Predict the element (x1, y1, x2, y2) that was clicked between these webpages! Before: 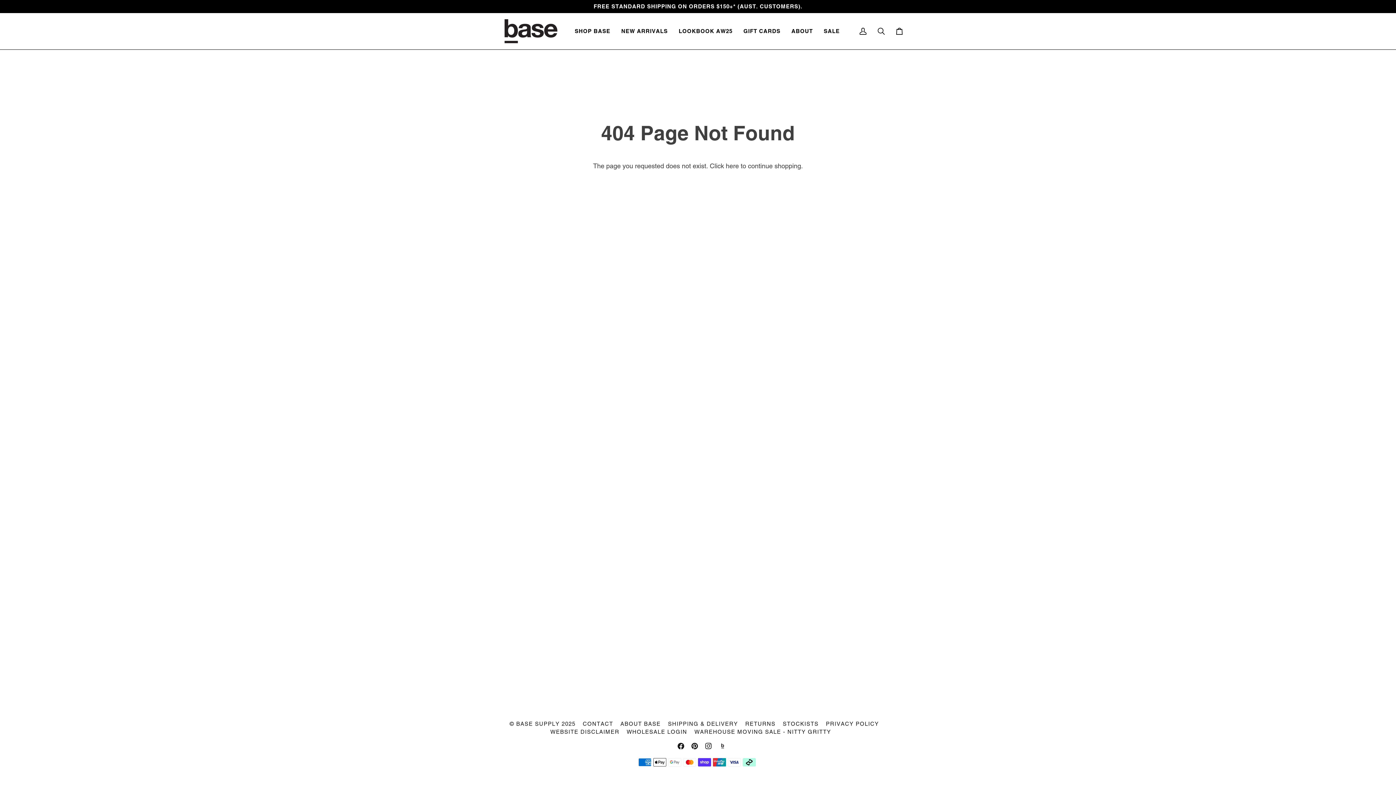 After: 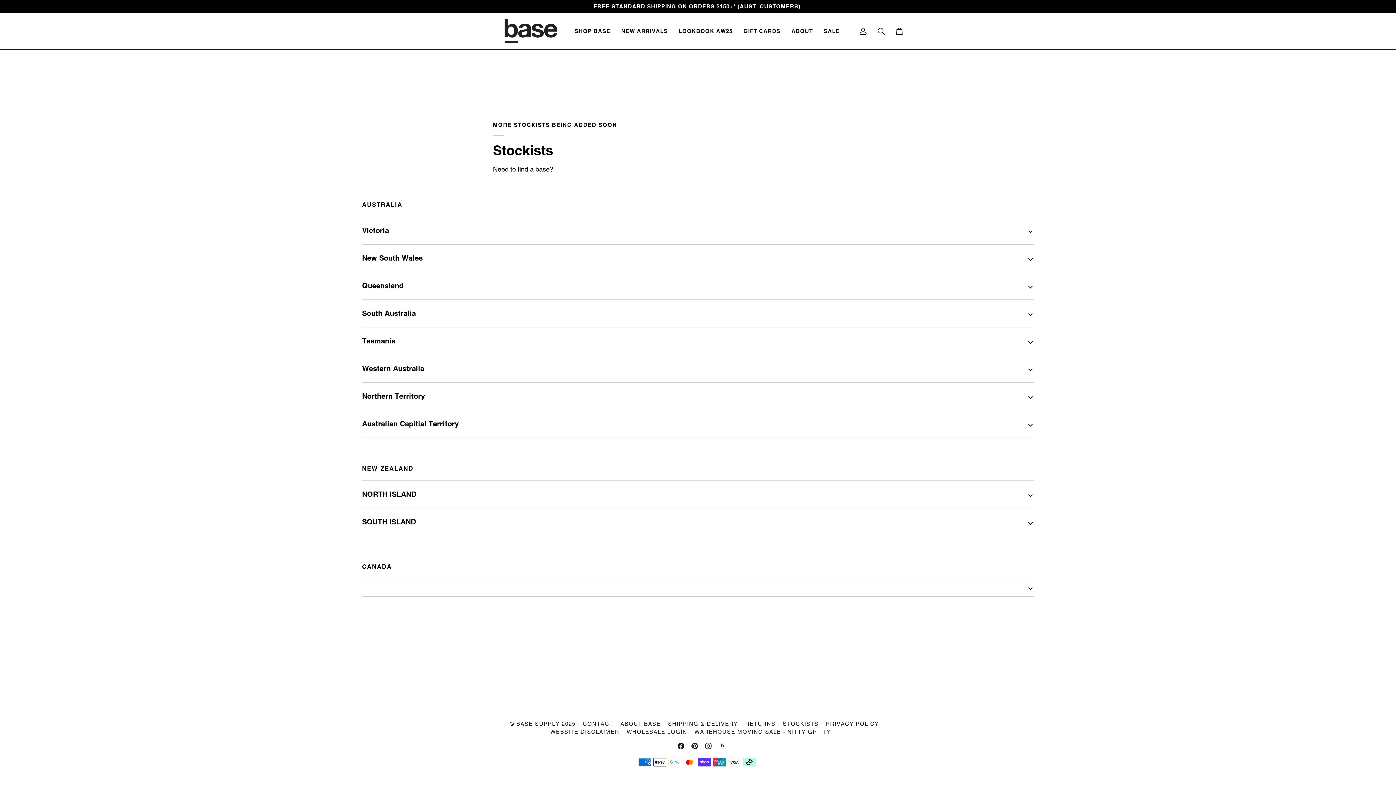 Action: bbox: (783, 721, 818, 727) label: STOCKISTS